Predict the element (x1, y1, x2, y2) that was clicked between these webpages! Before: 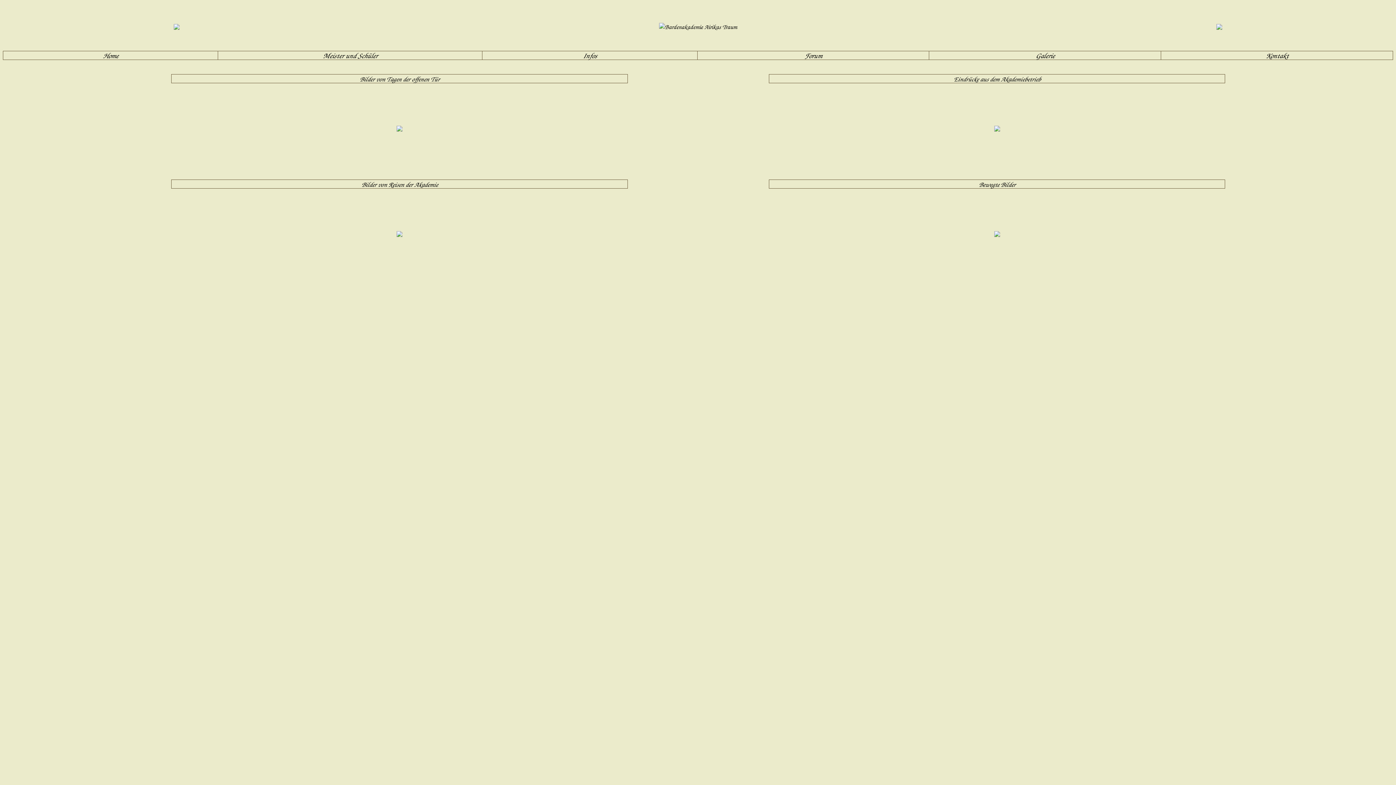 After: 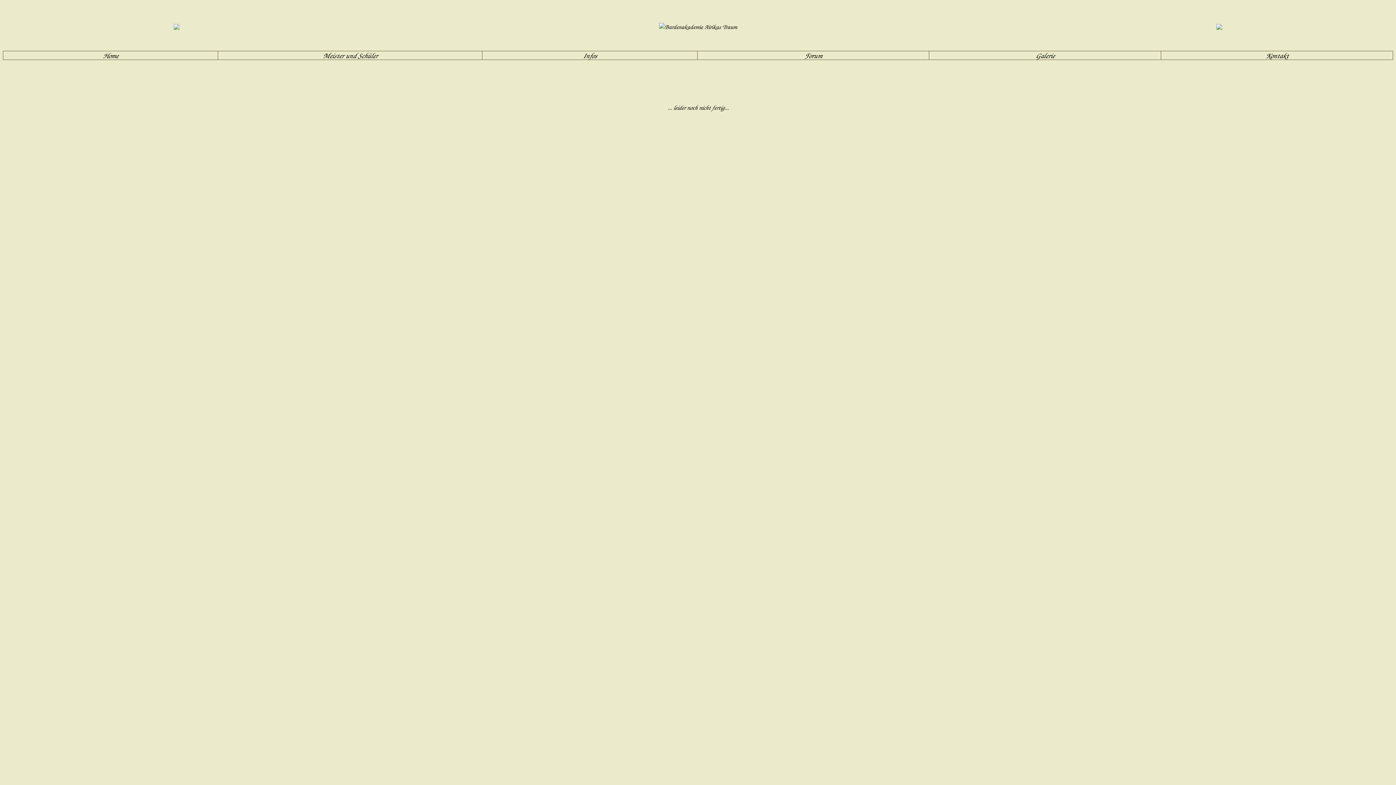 Action: bbox: (994, 230, 1000, 239)